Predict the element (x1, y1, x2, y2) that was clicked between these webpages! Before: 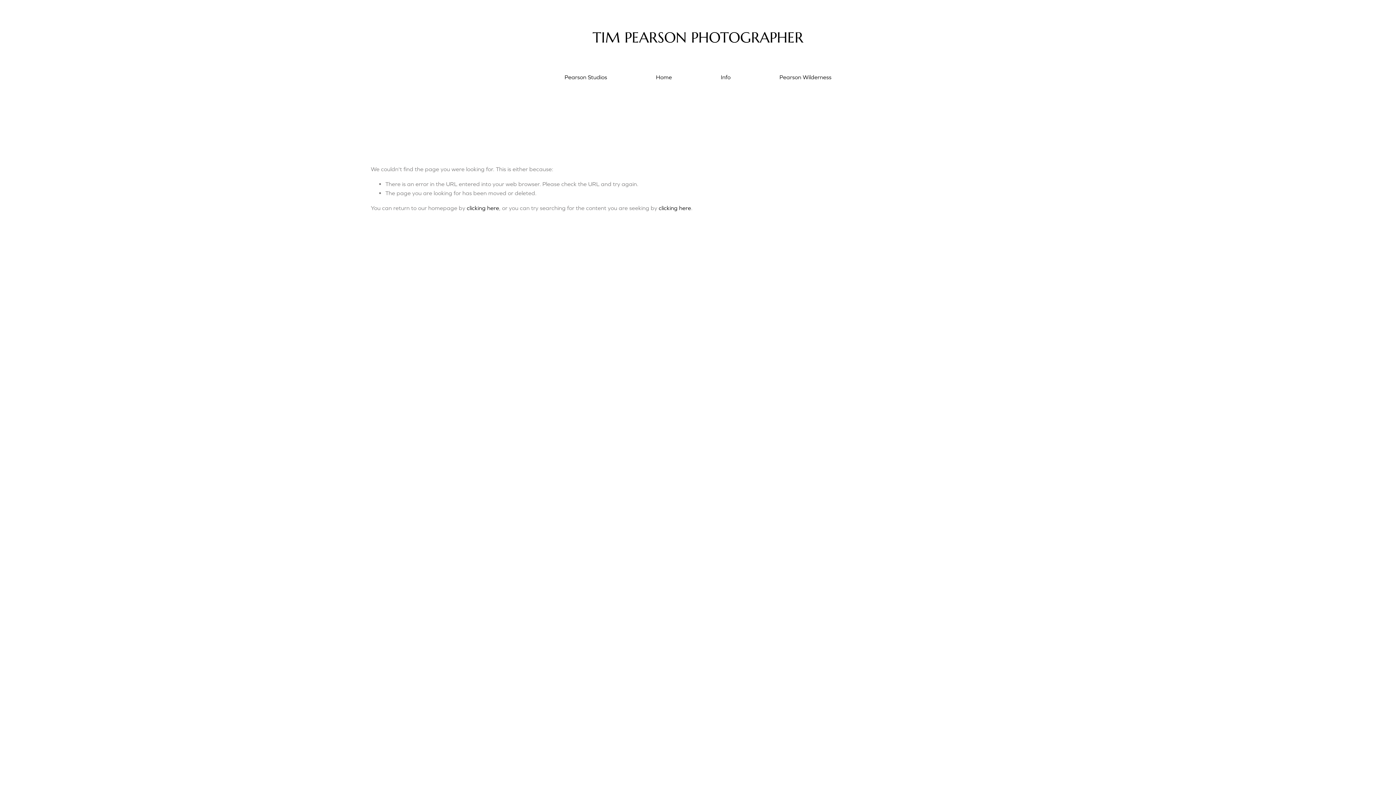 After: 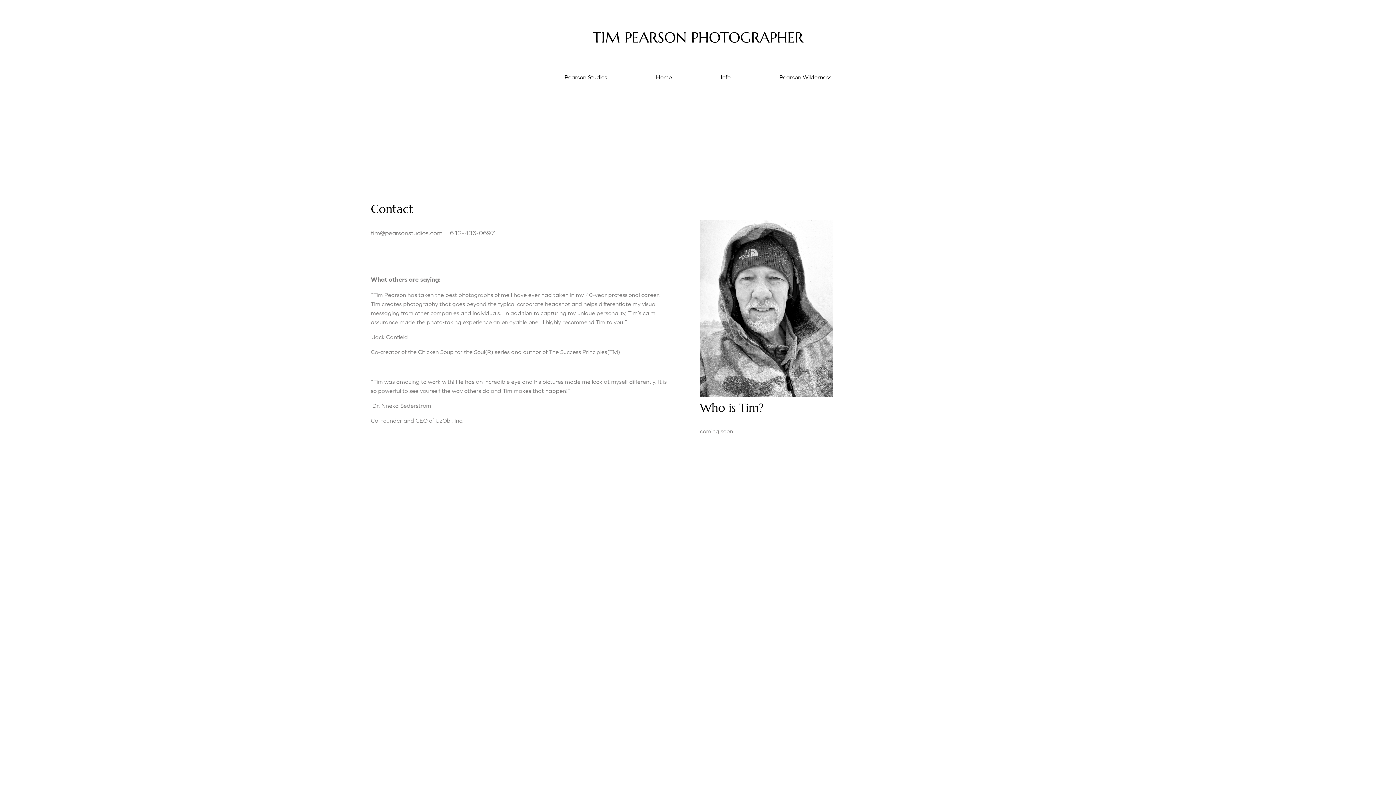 Action: label: Info bbox: (720, 71, 730, 82)